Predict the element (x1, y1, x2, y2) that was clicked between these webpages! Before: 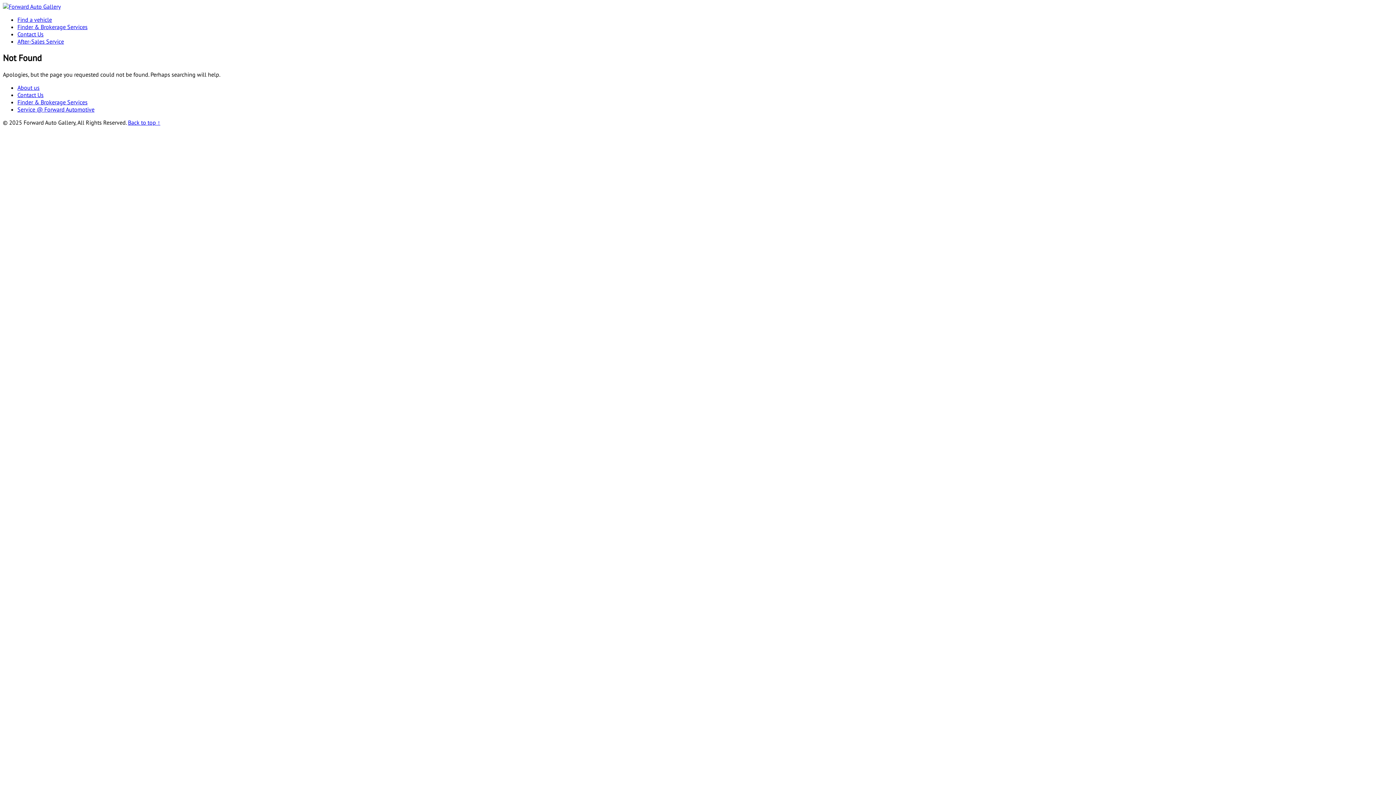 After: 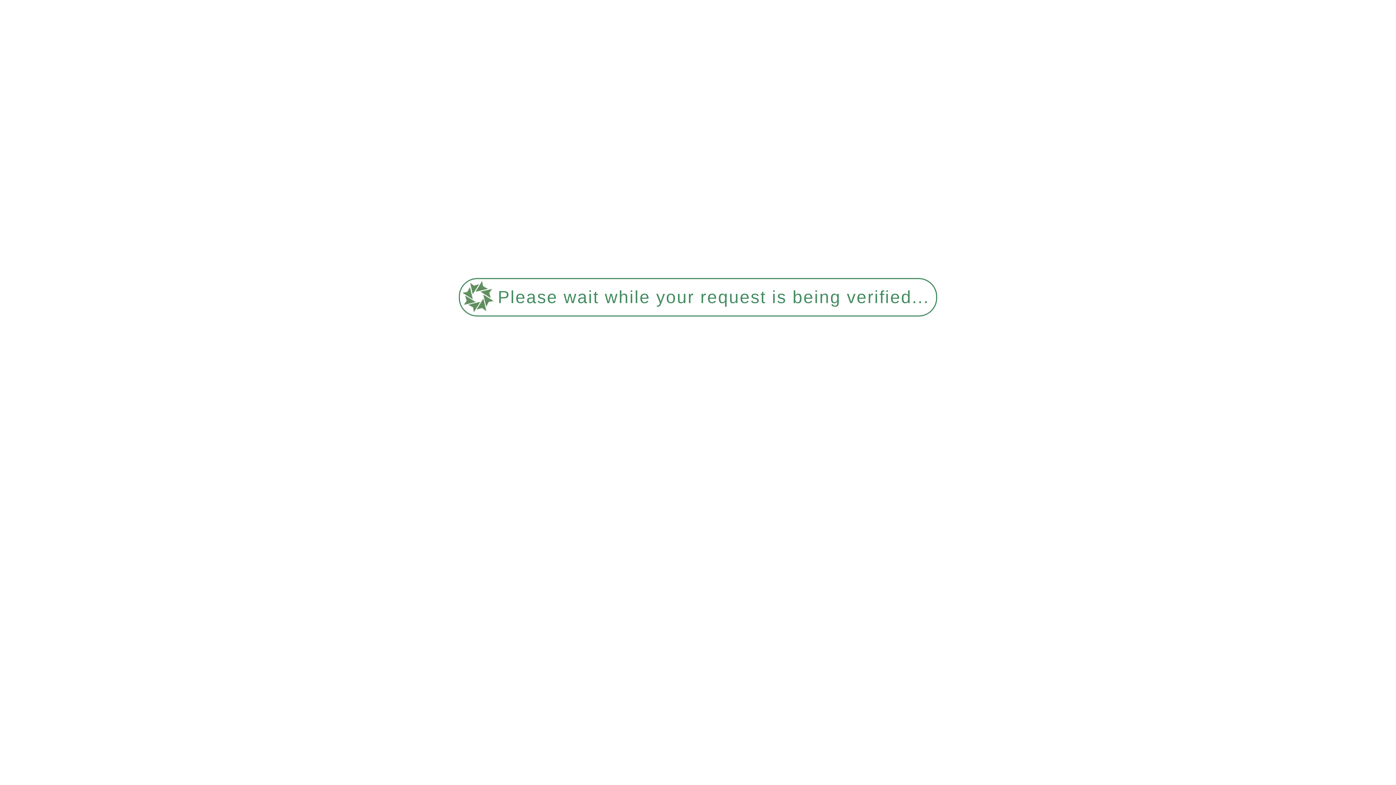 Action: label: Service @ Forward Automotive bbox: (17, 105, 94, 113)